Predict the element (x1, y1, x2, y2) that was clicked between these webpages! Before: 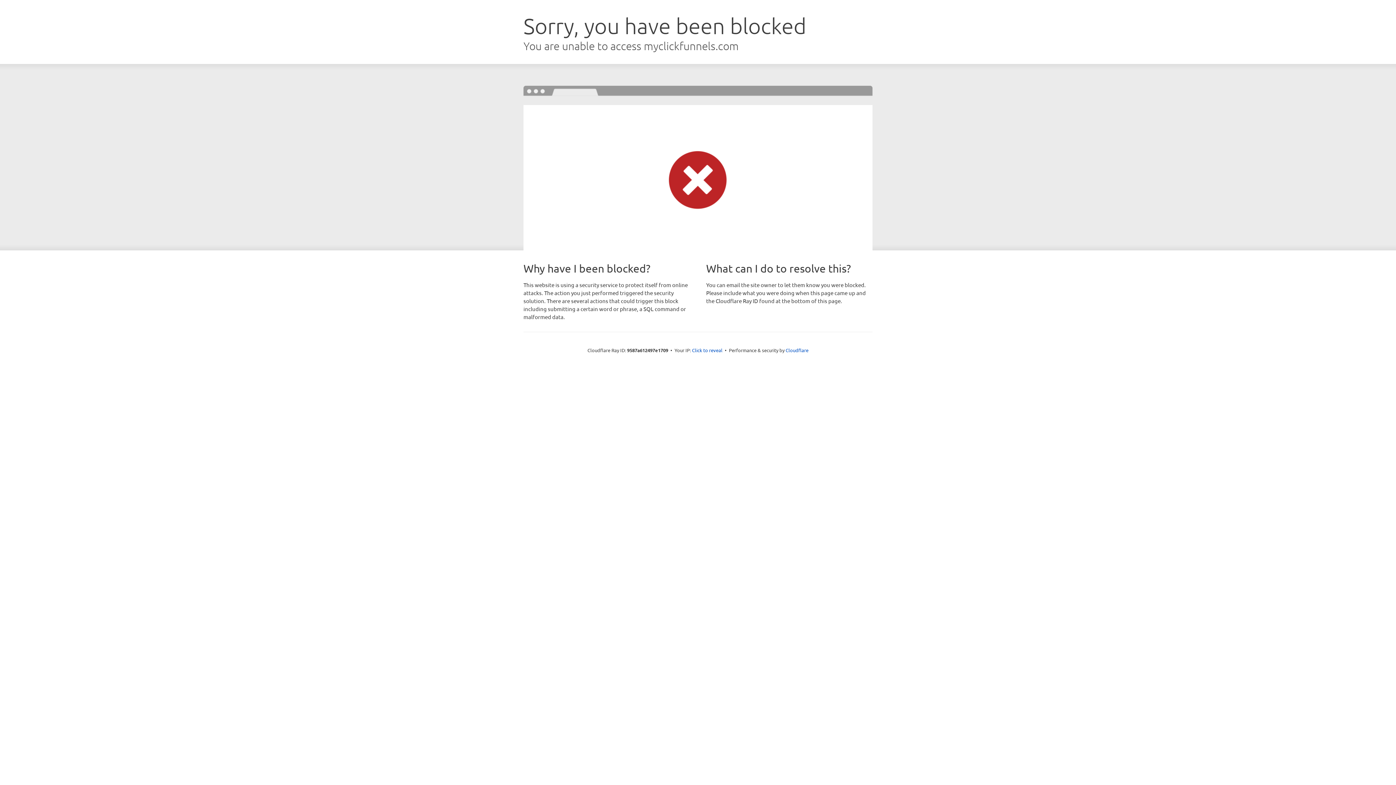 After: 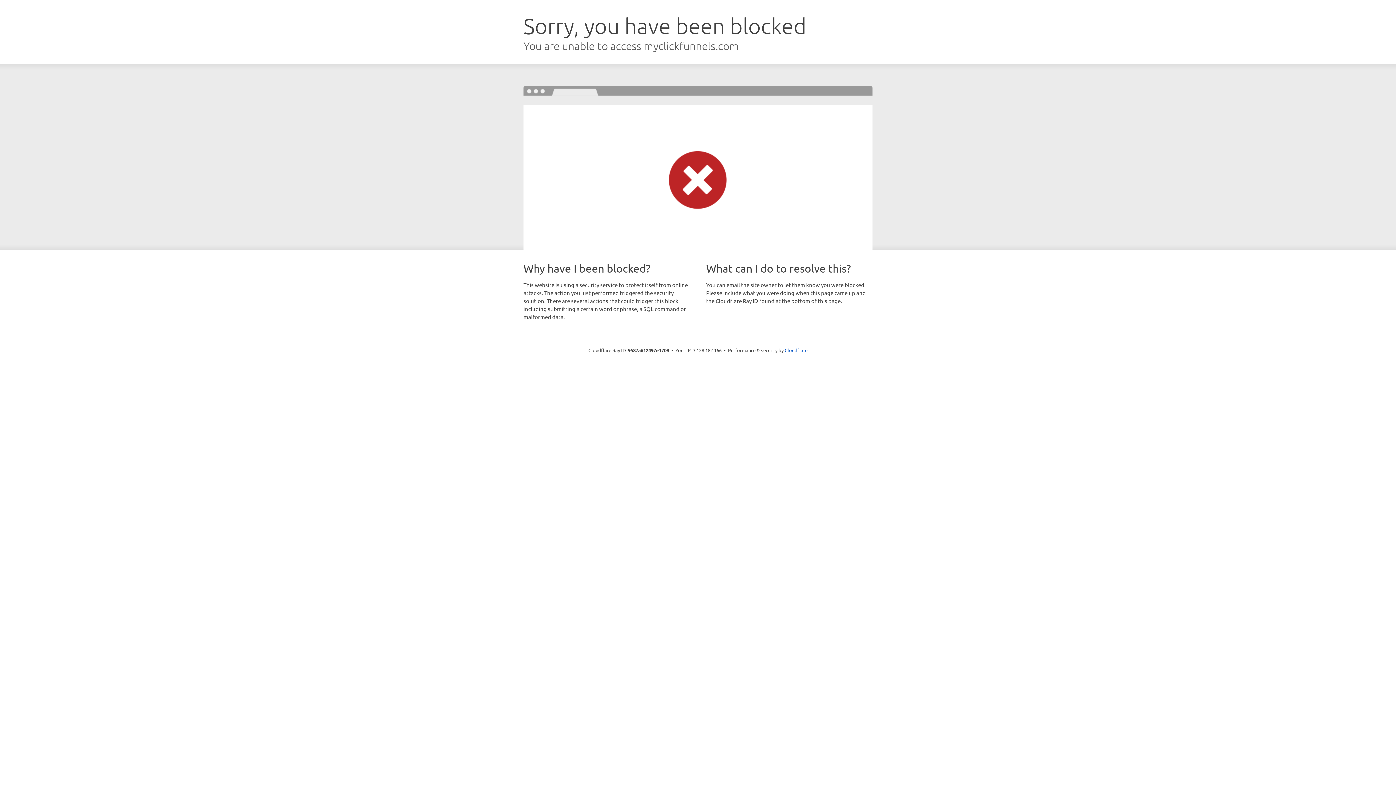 Action: label: Click to reveal bbox: (692, 346, 722, 353)